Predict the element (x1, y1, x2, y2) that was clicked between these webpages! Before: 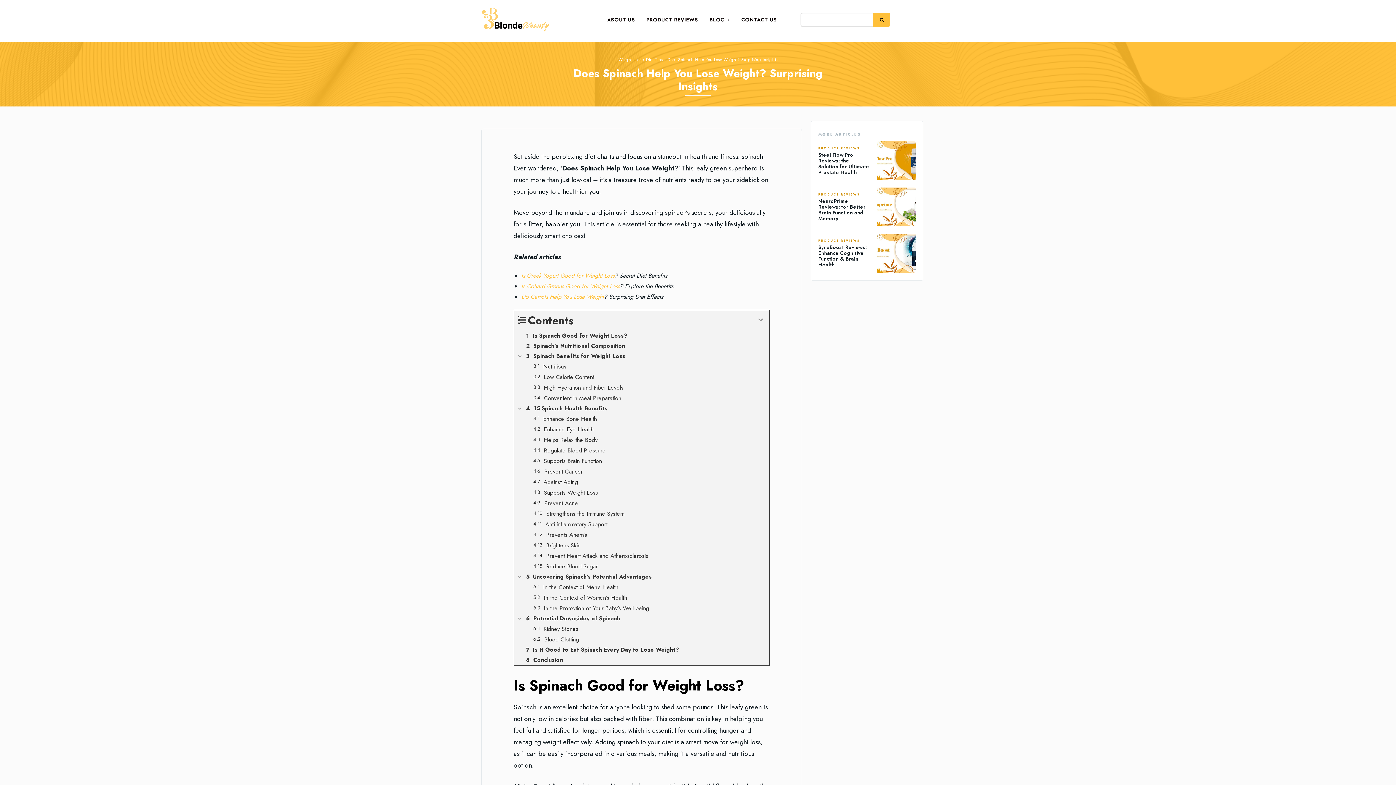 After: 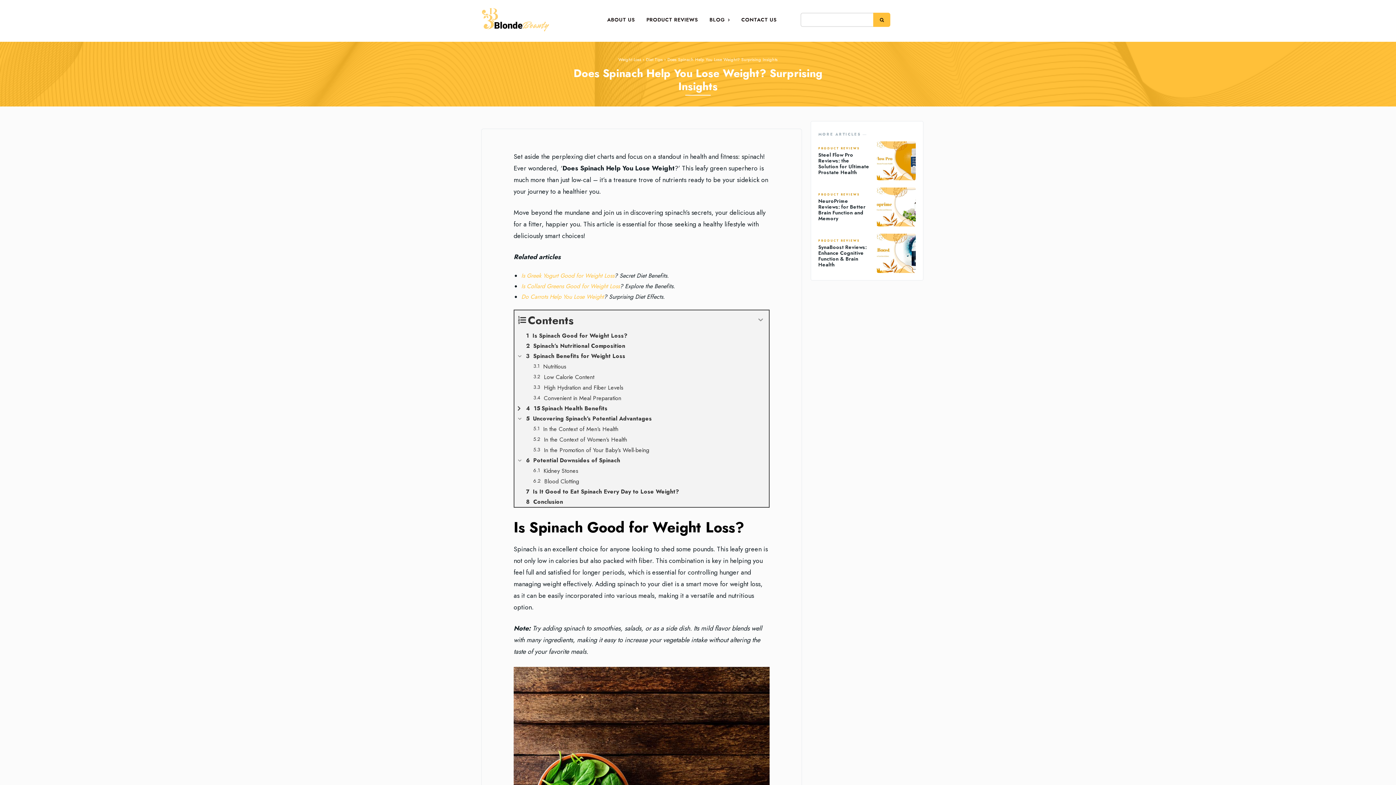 Action: label: Expand or collapse bbox: (514, 403, 525, 414)